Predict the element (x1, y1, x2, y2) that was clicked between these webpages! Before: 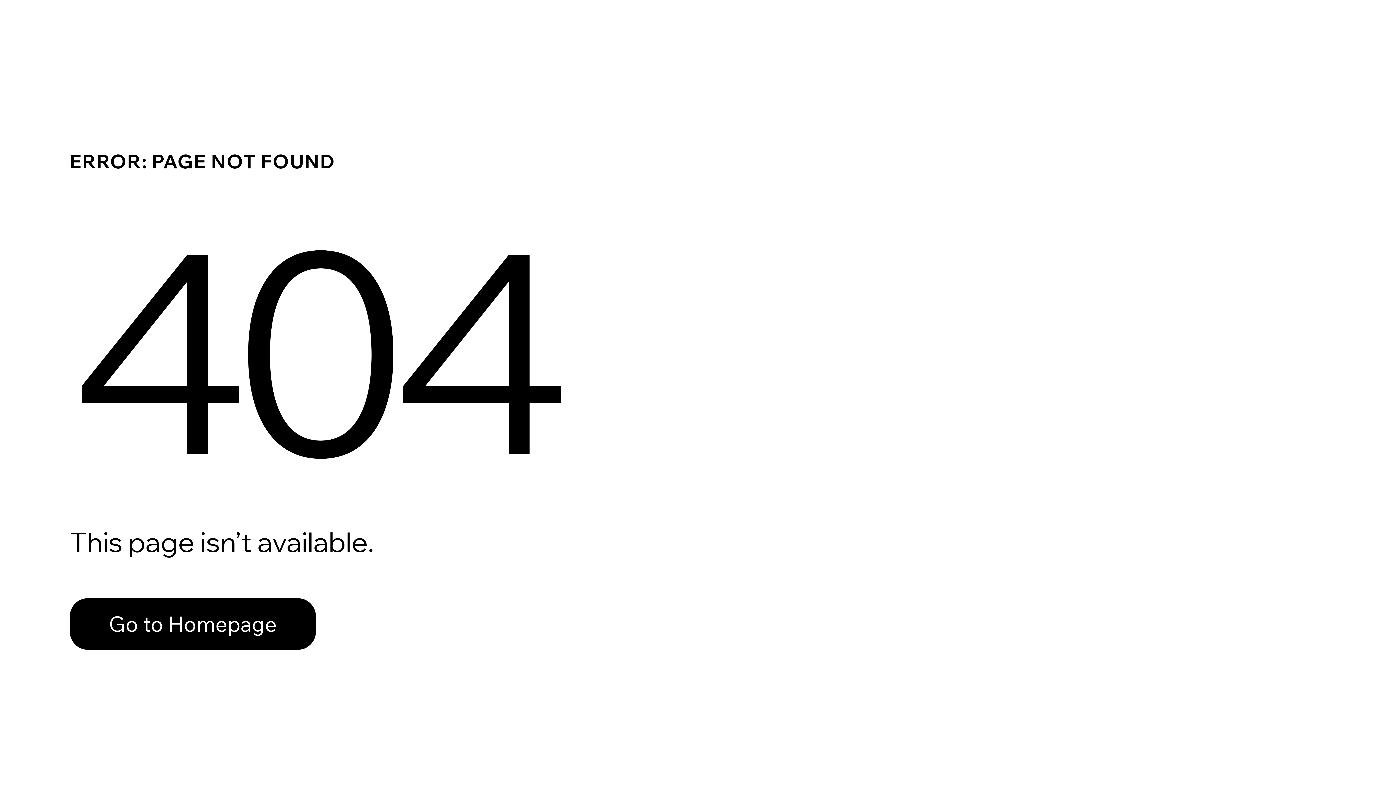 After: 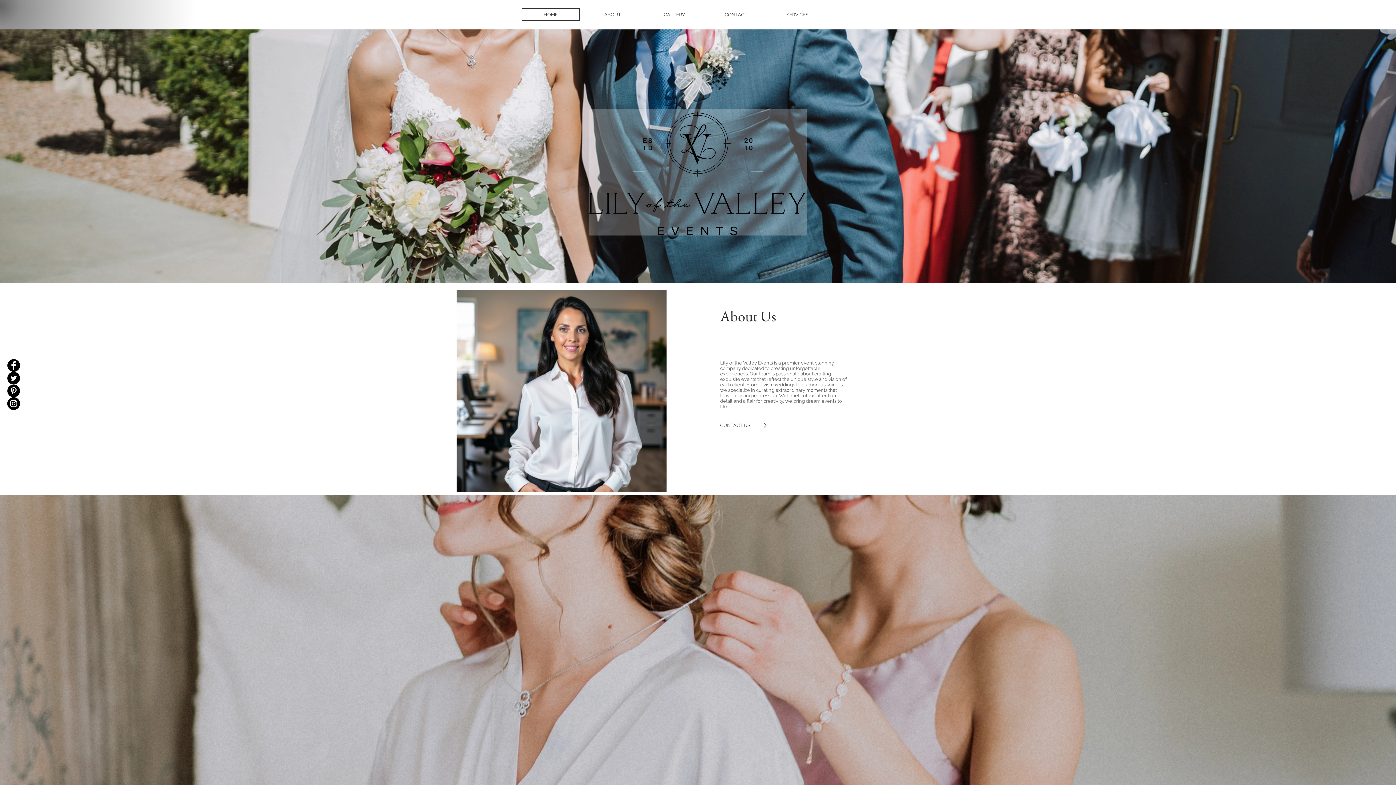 Action: label: Go to Homepage bbox: (69, 598, 316, 650)